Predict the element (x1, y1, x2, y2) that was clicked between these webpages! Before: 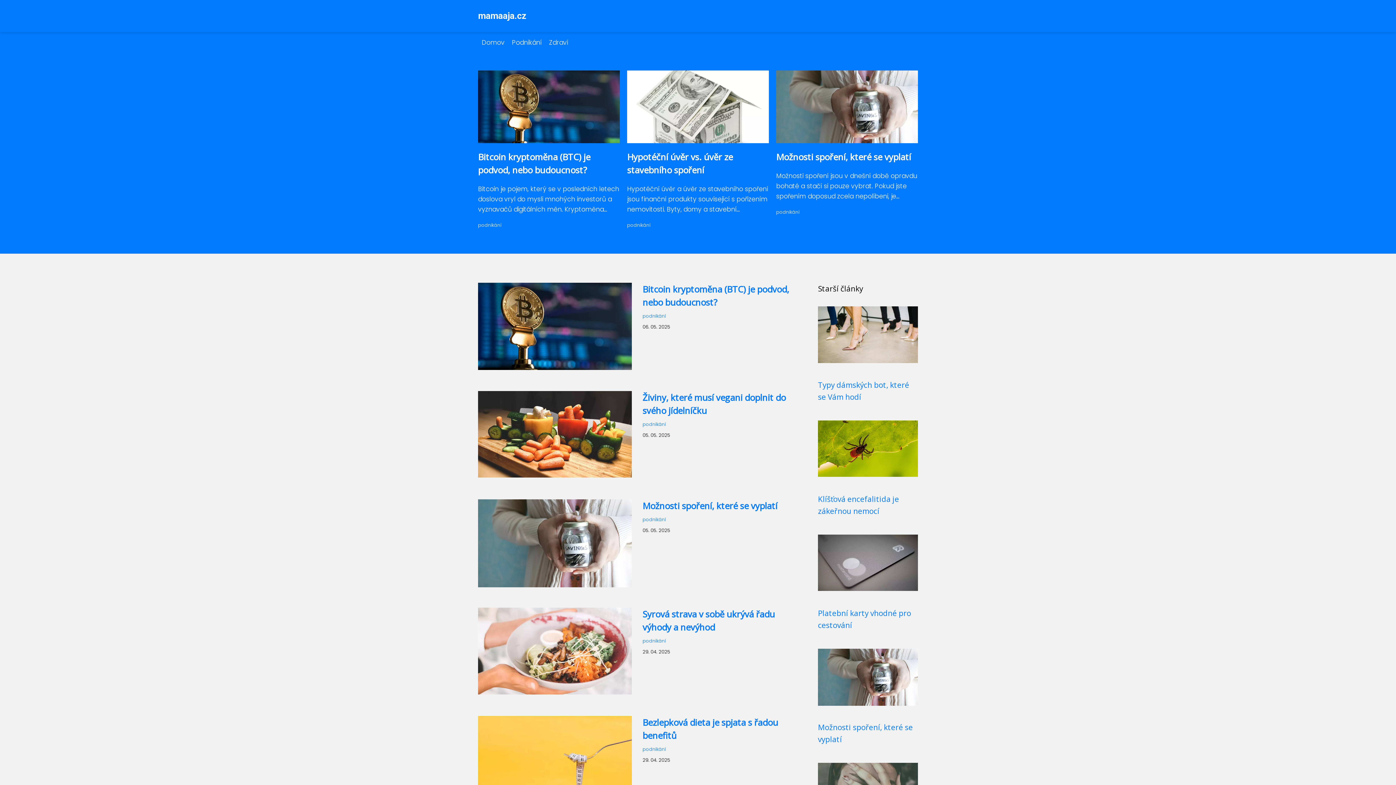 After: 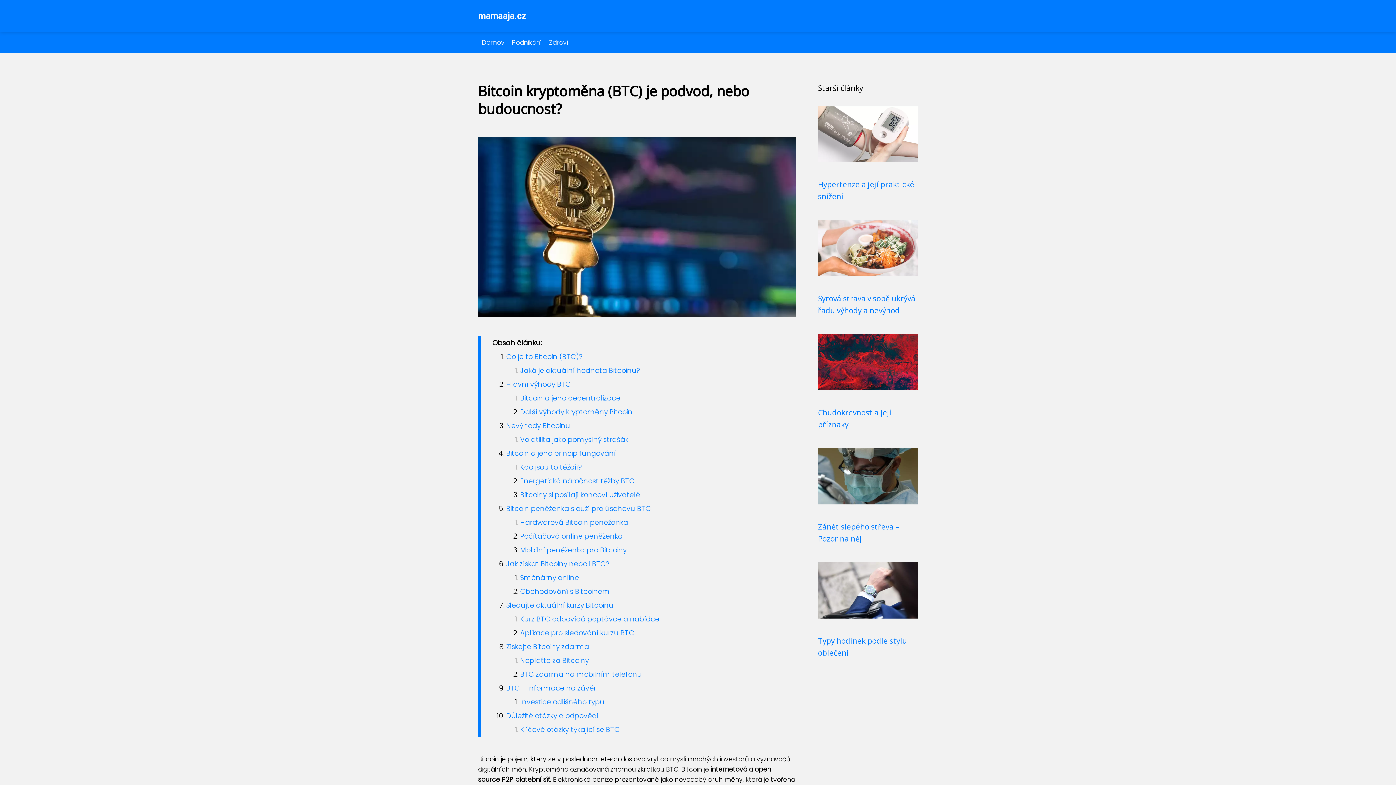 Action: bbox: (478, 321, 631, 330)